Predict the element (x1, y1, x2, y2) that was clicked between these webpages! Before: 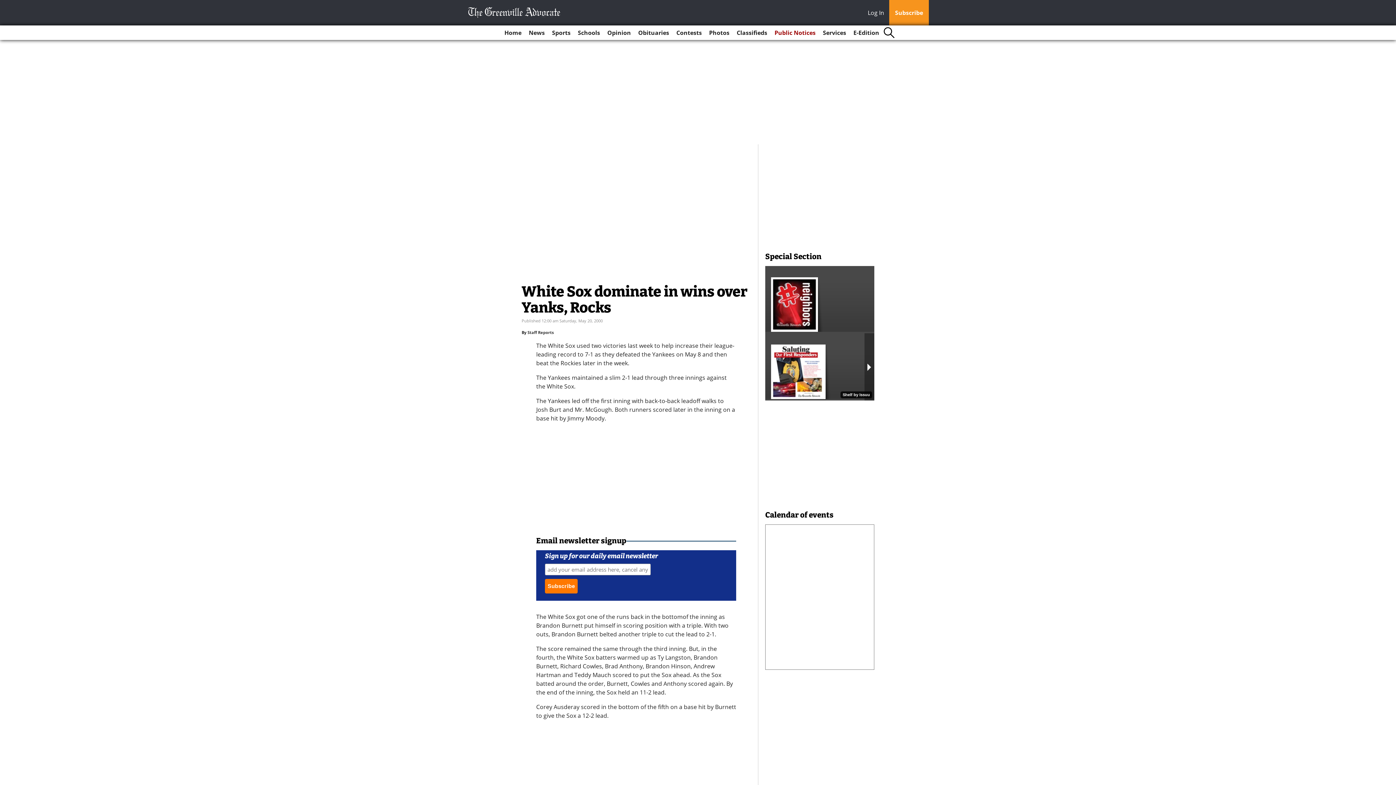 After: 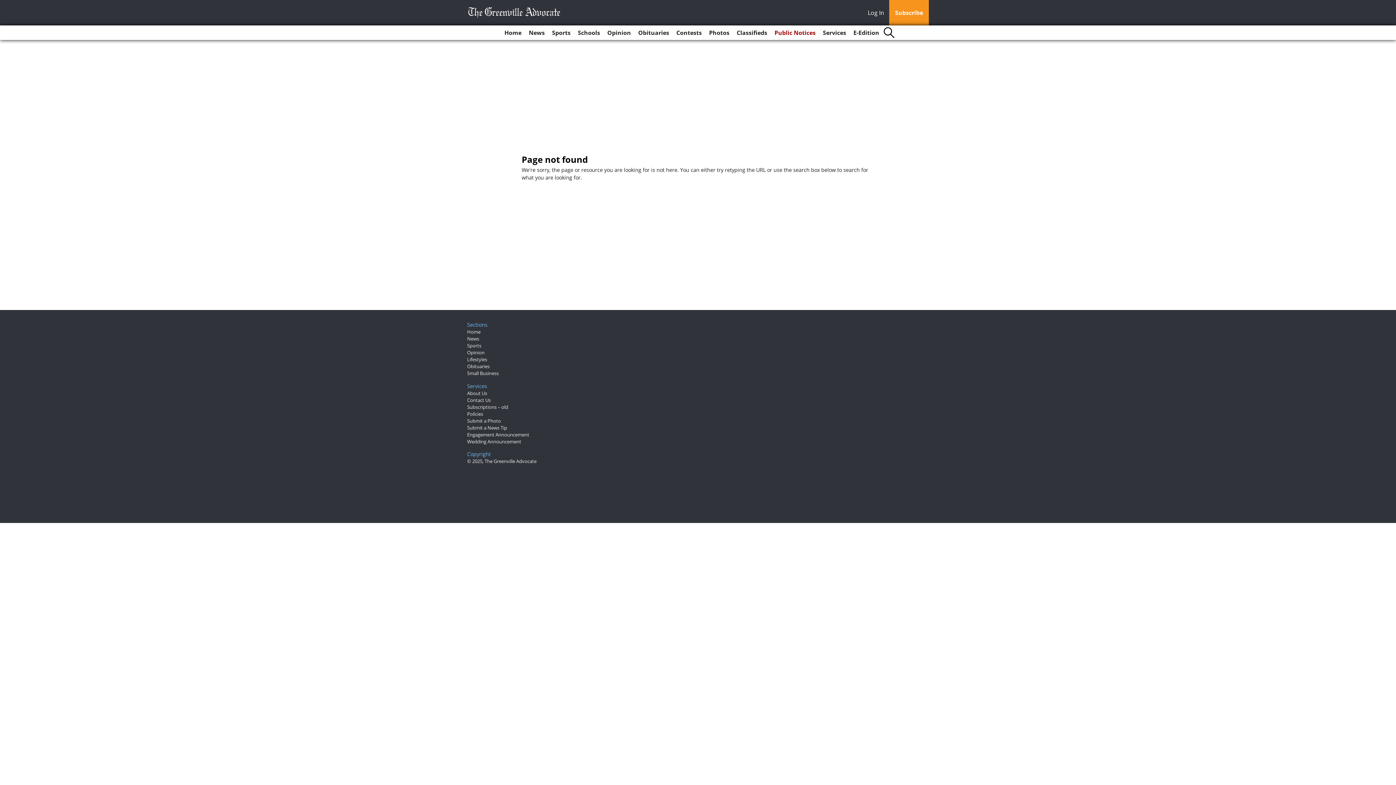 Action: label: Staff Reports bbox: (527, 329, 553, 335)